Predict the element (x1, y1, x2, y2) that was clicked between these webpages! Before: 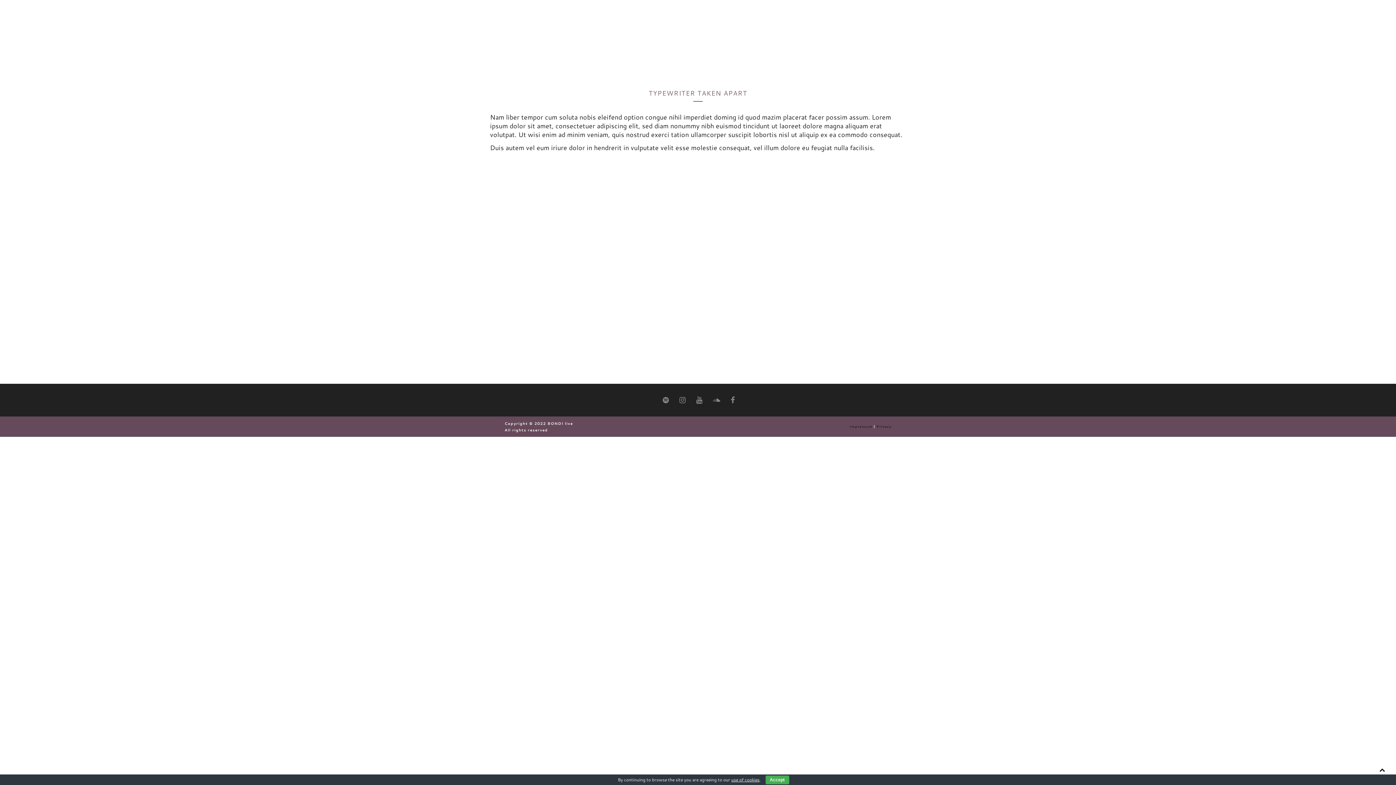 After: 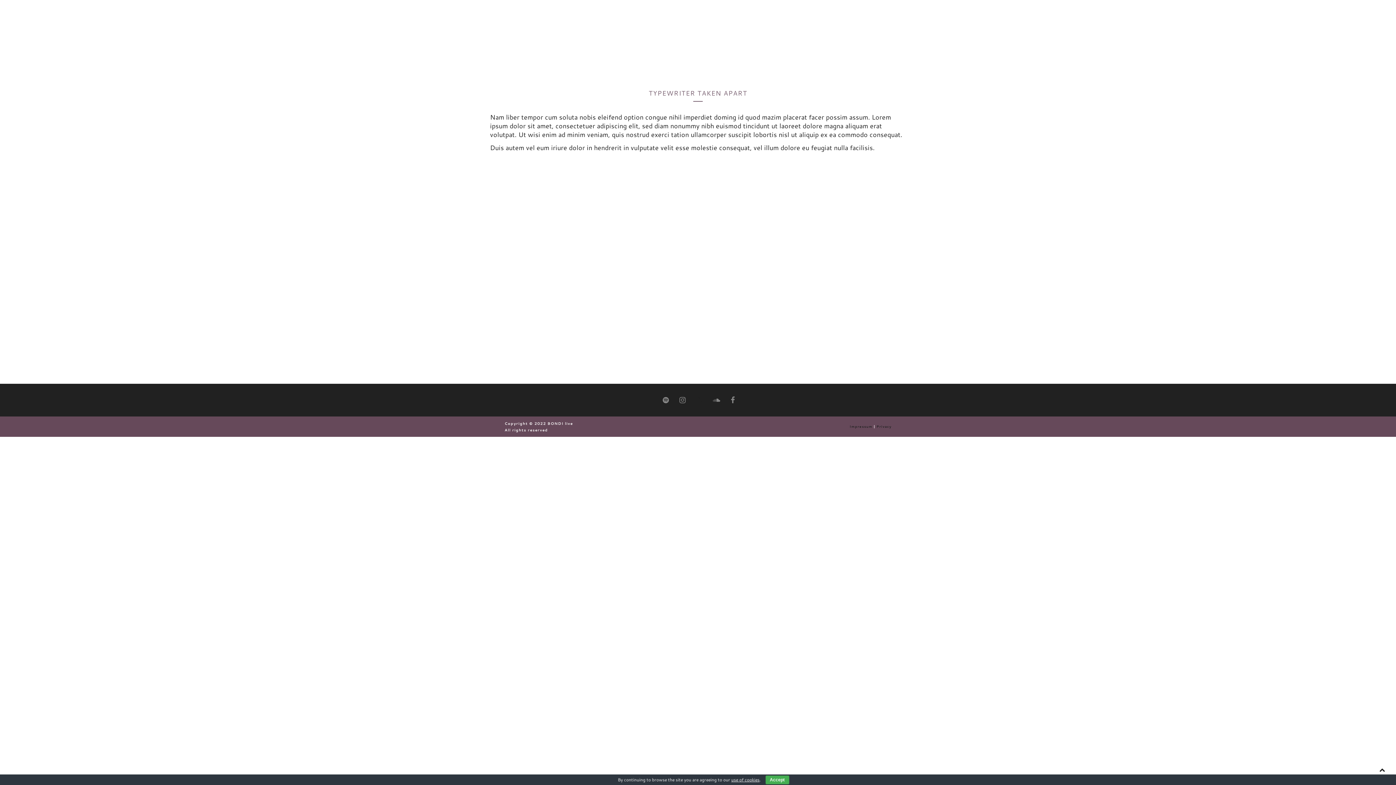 Action: bbox: (692, 395, 706, 405)